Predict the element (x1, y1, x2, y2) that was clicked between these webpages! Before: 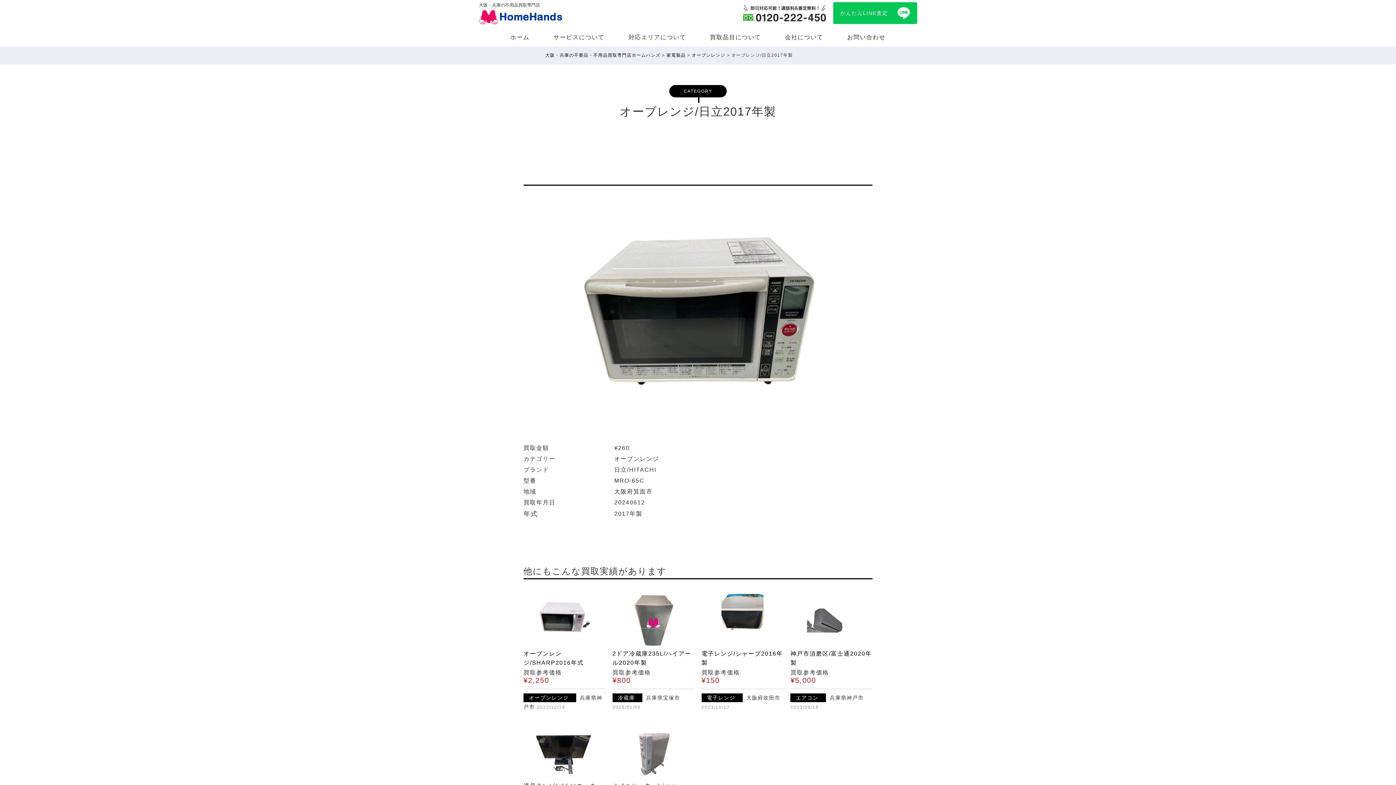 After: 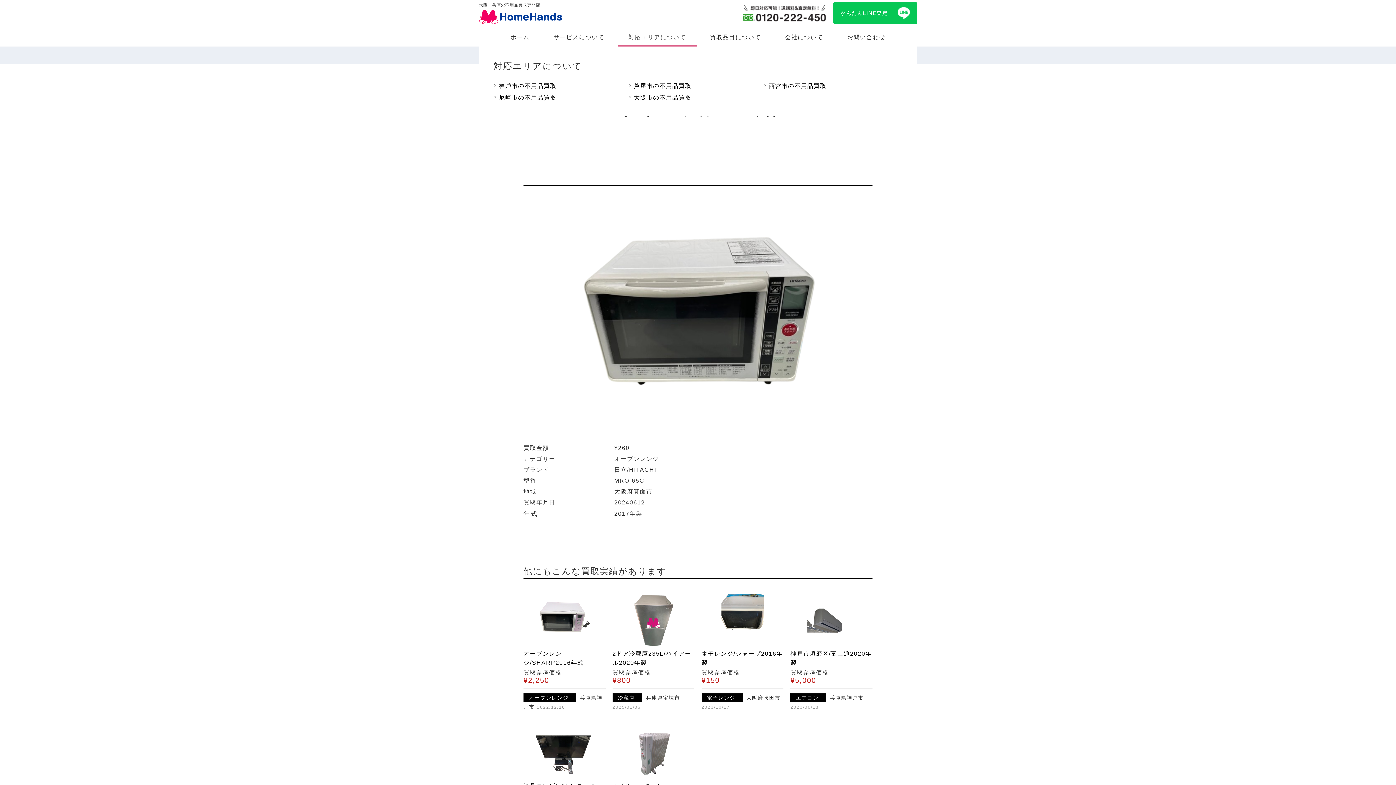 Action: label: 対応エリアについて bbox: (617, 29, 697, 46)